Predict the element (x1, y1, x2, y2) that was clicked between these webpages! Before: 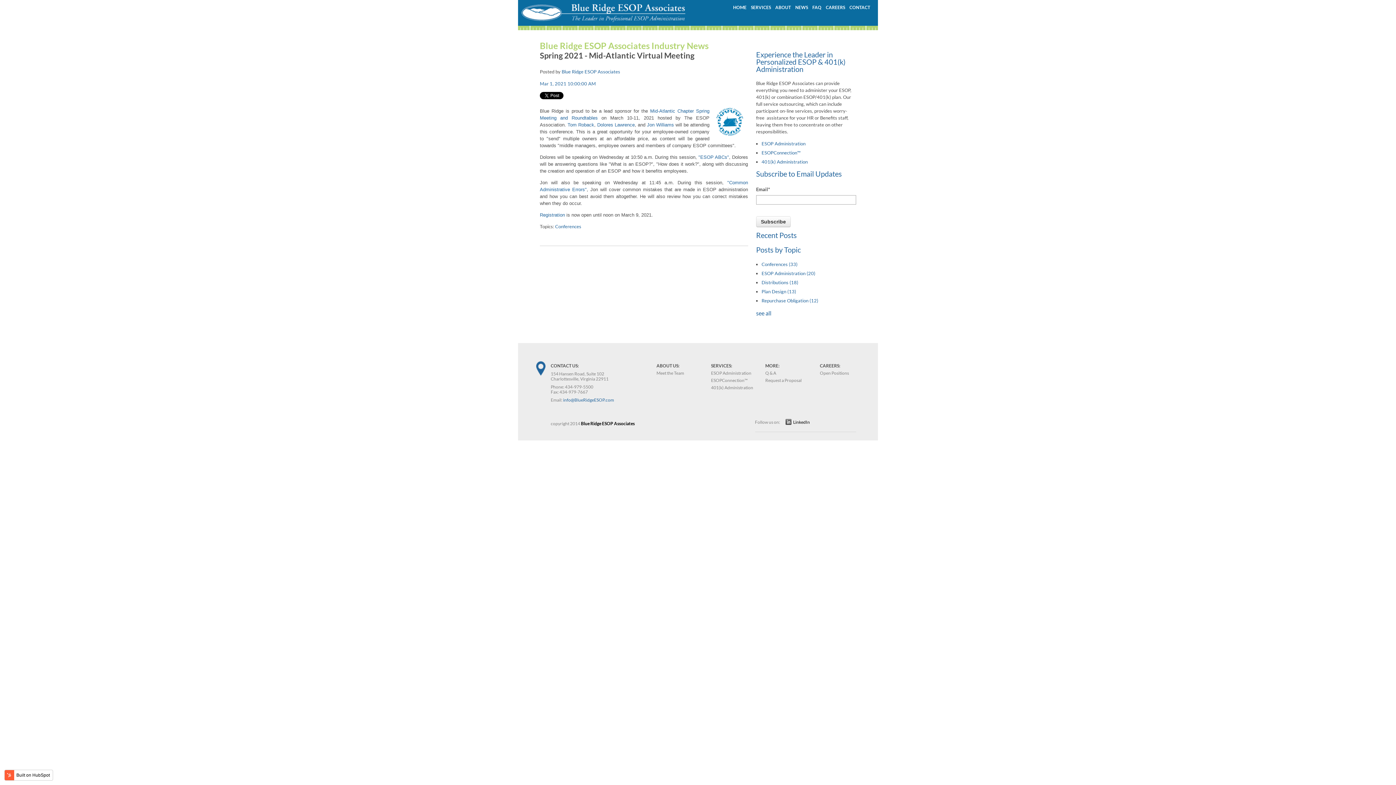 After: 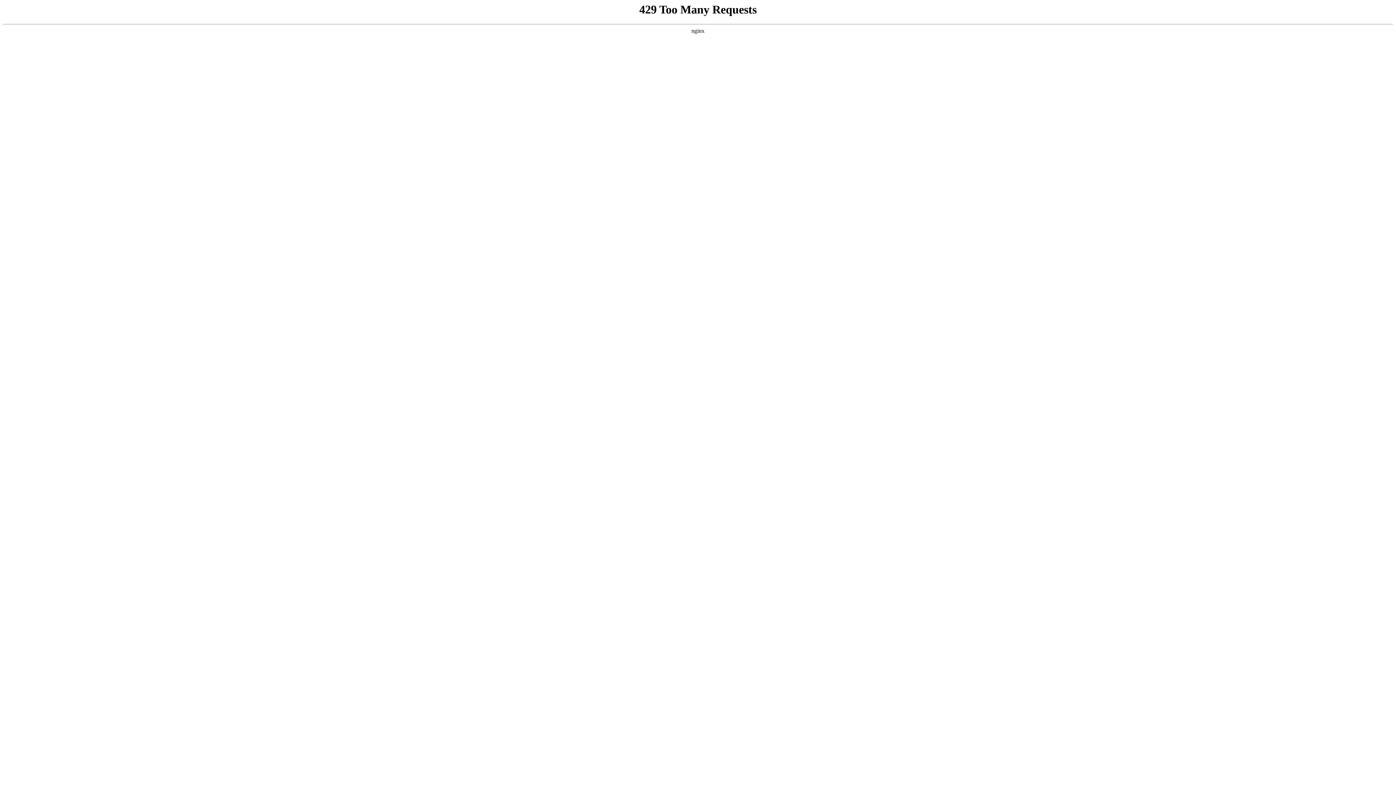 Action: bbox: (820, 370, 849, 375) label: Open Positions